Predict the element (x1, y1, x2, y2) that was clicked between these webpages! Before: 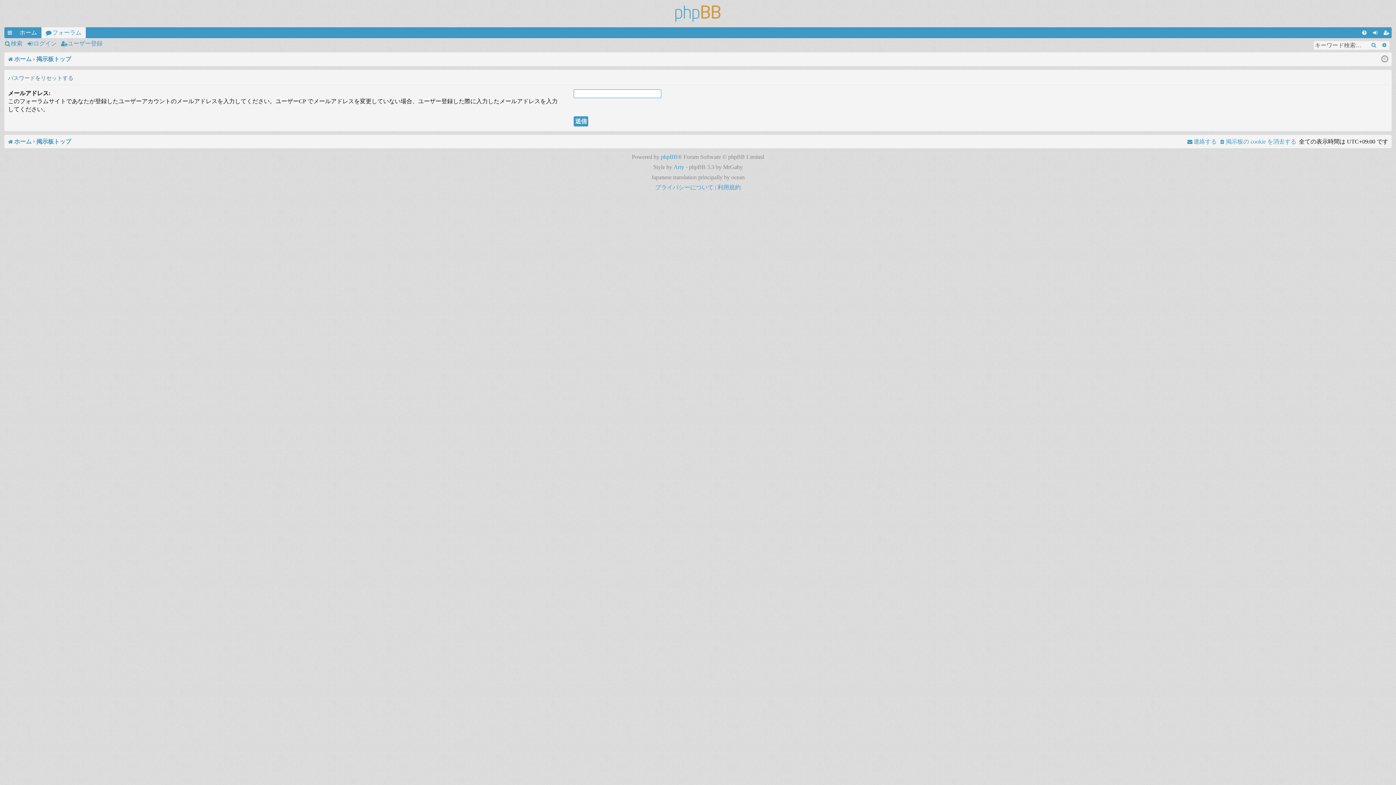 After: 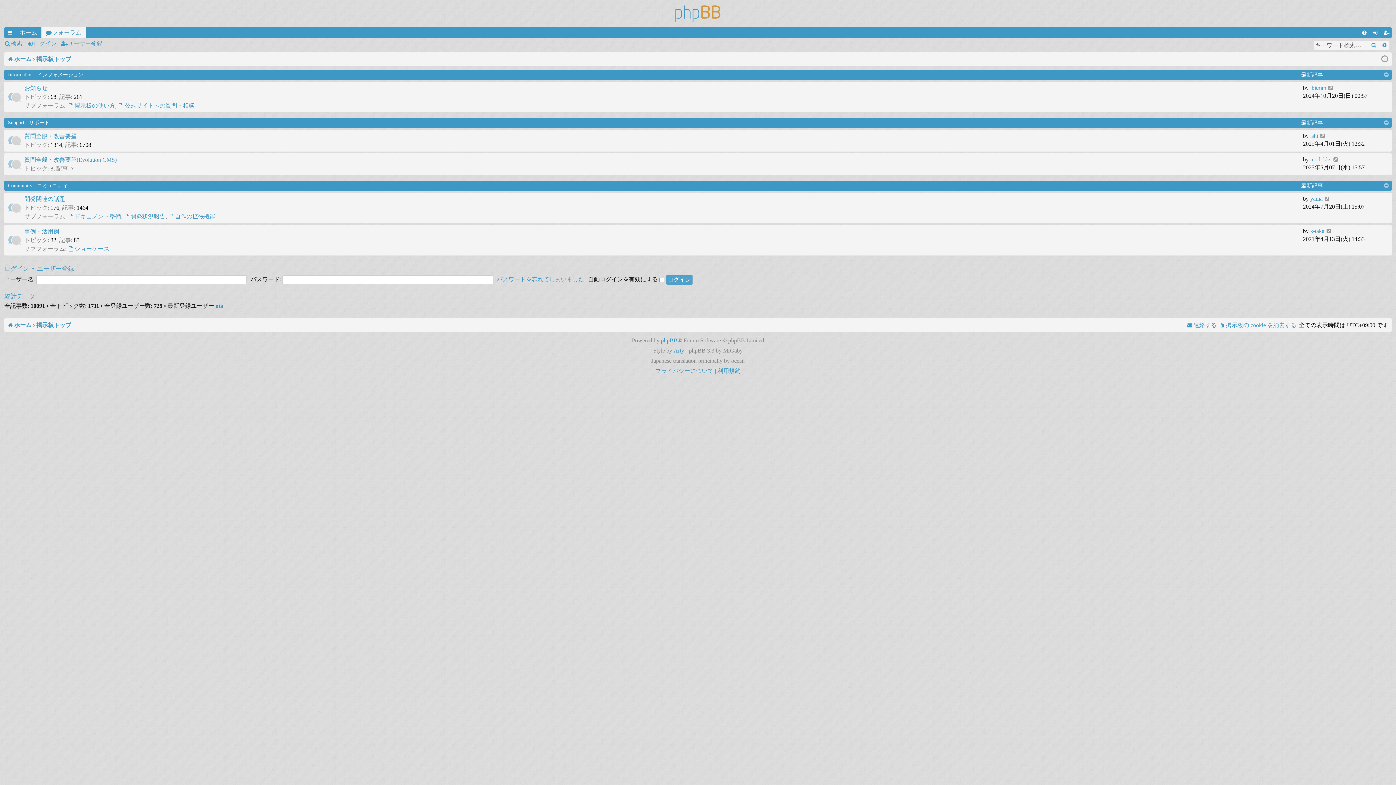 Action: label: フォーラム bbox: (41, 27, 85, 38)